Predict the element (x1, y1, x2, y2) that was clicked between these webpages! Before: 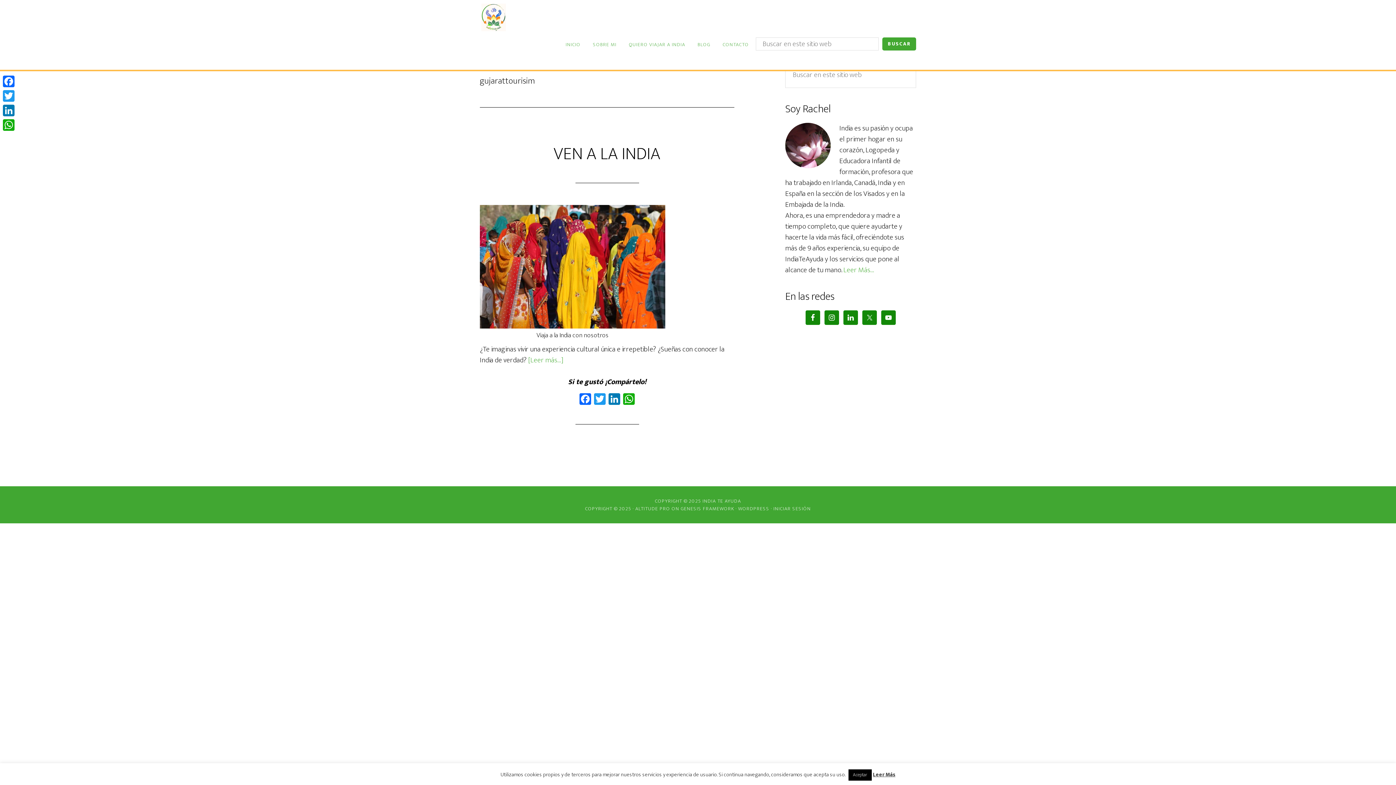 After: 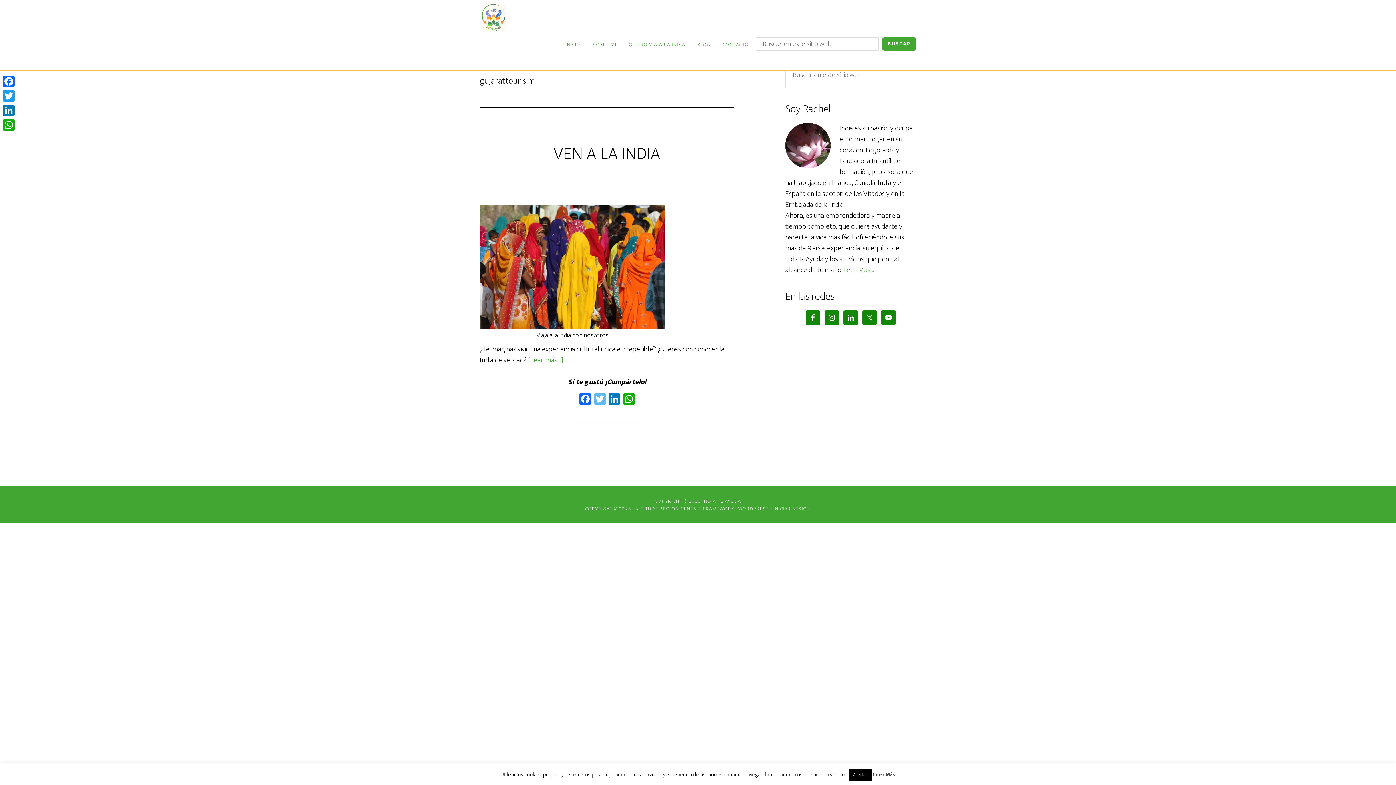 Action: label: Twitter bbox: (592, 393, 607, 407)